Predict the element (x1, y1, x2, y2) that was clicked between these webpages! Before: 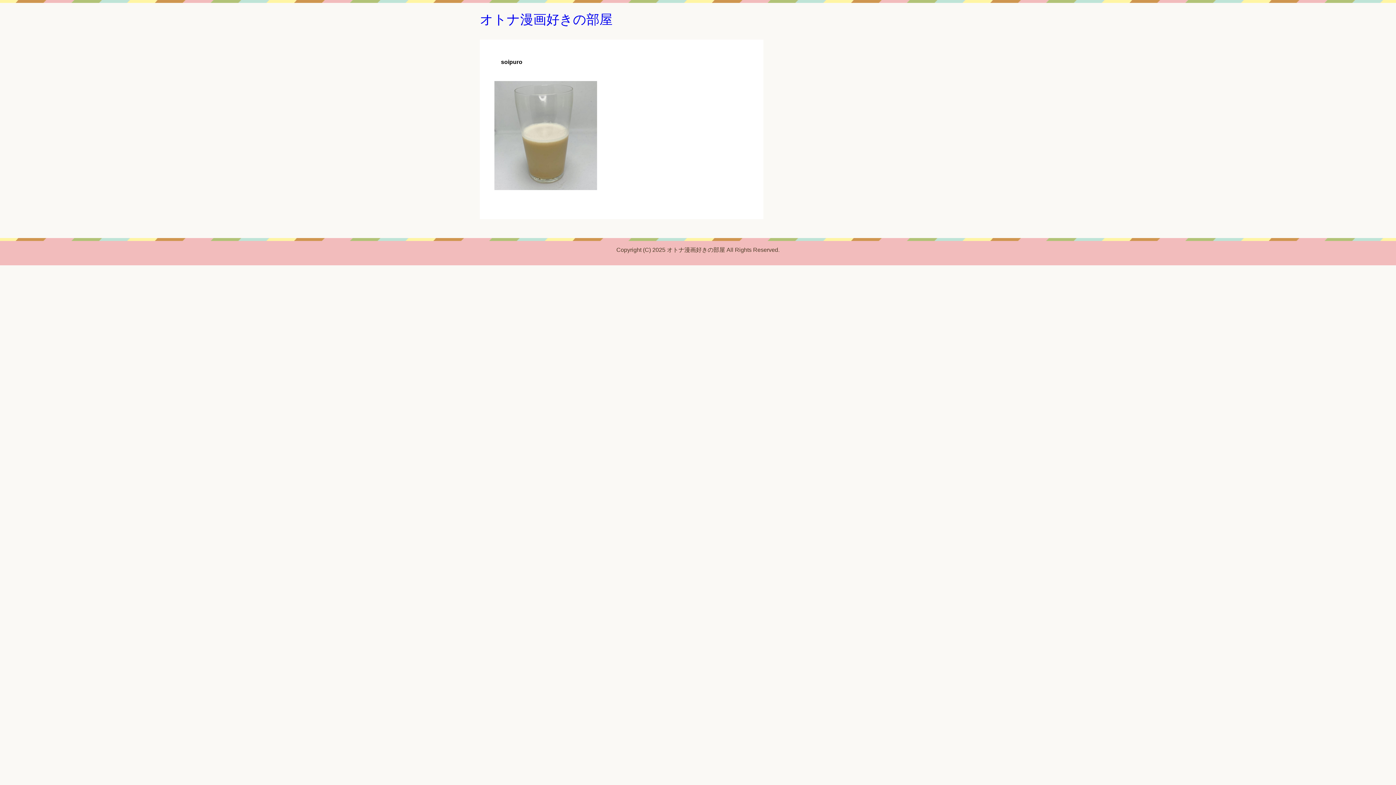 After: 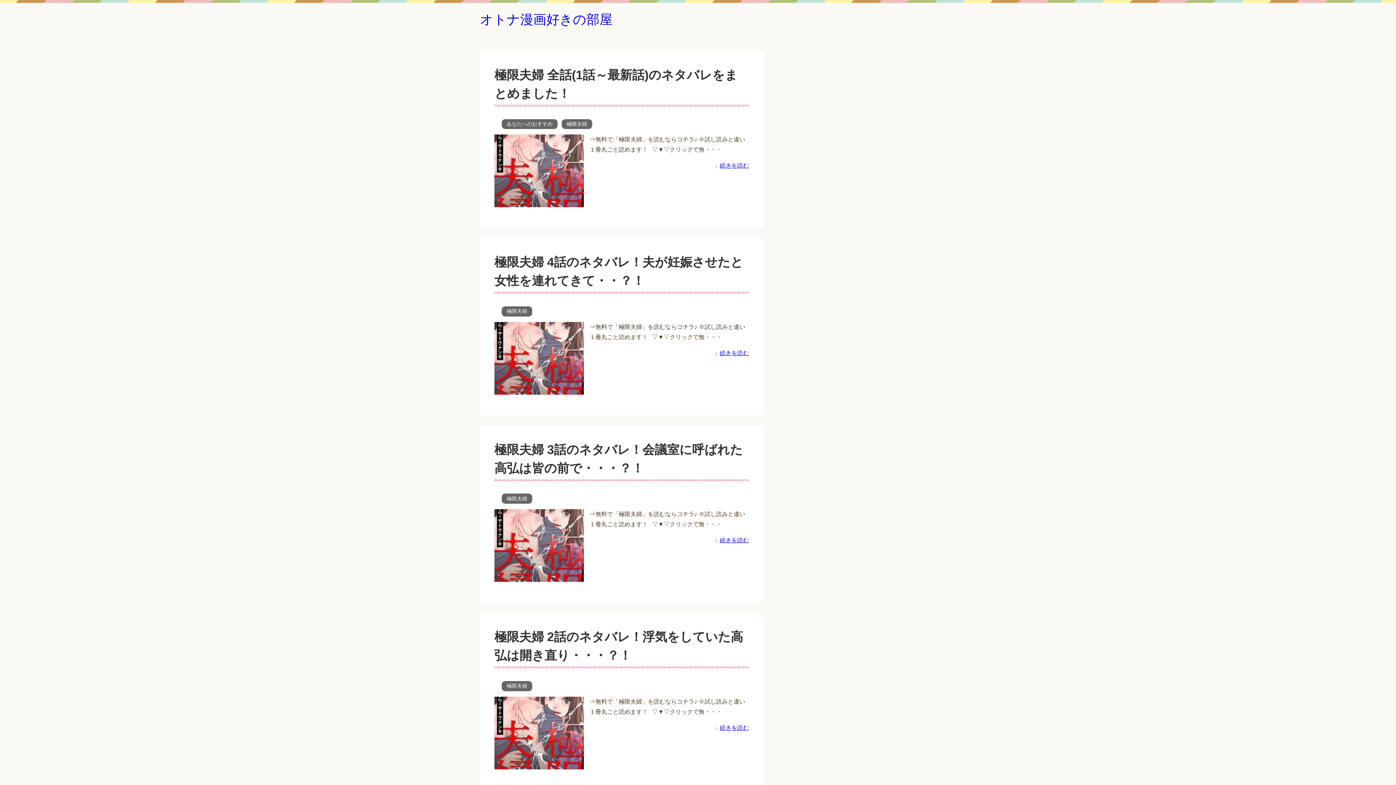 Action: label: オトナ漫画好きの部屋 bbox: (480, 12, 612, 26)